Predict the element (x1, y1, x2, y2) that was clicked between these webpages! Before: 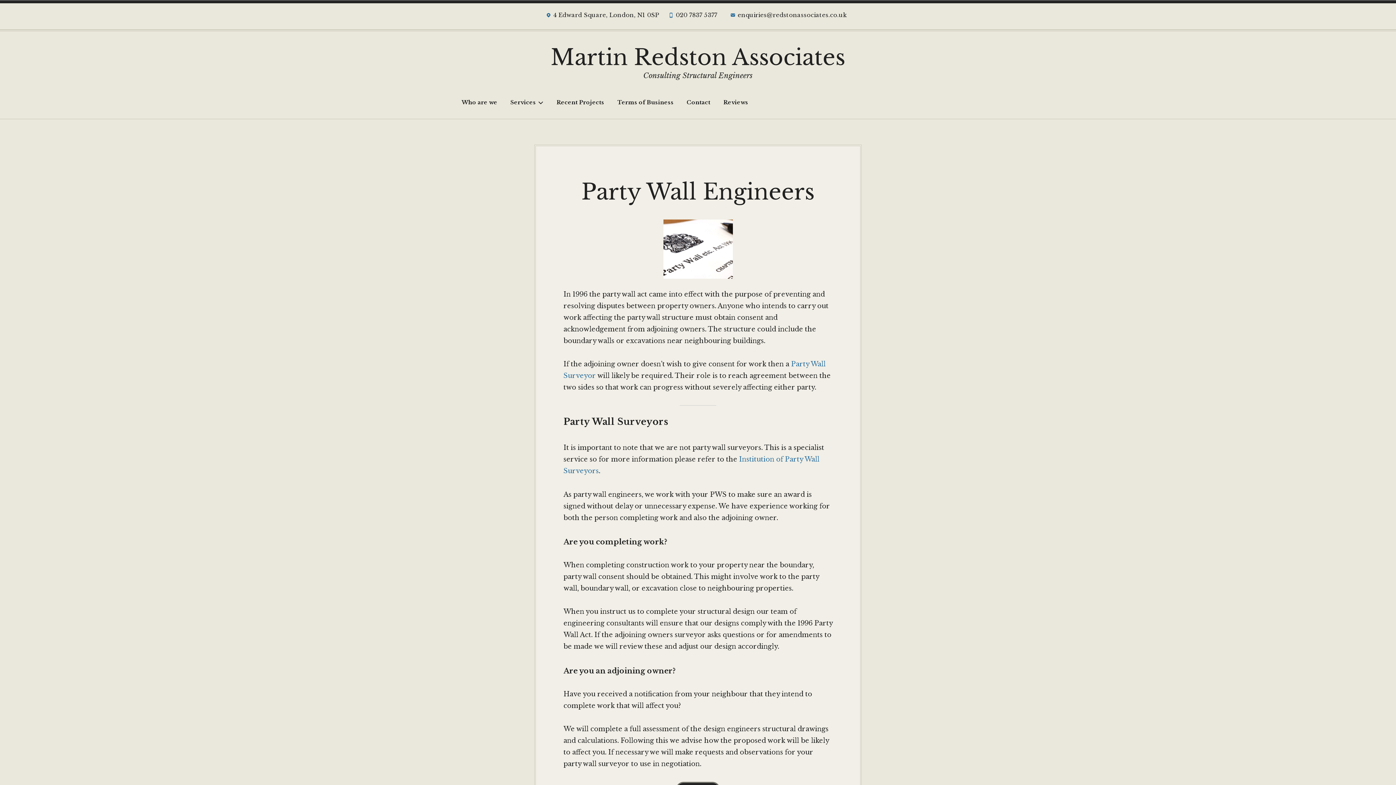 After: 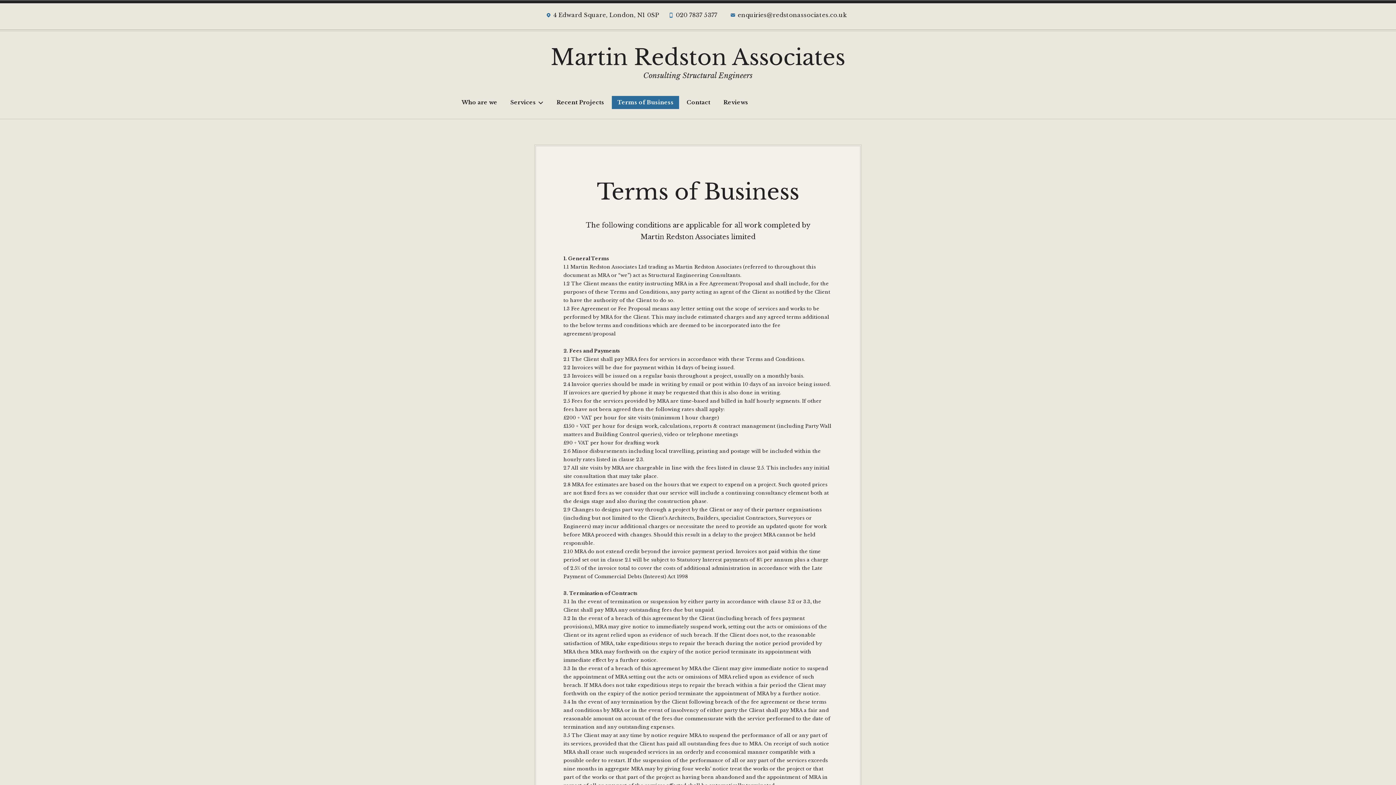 Action: bbox: (612, 96, 679, 109) label: Terms of Business